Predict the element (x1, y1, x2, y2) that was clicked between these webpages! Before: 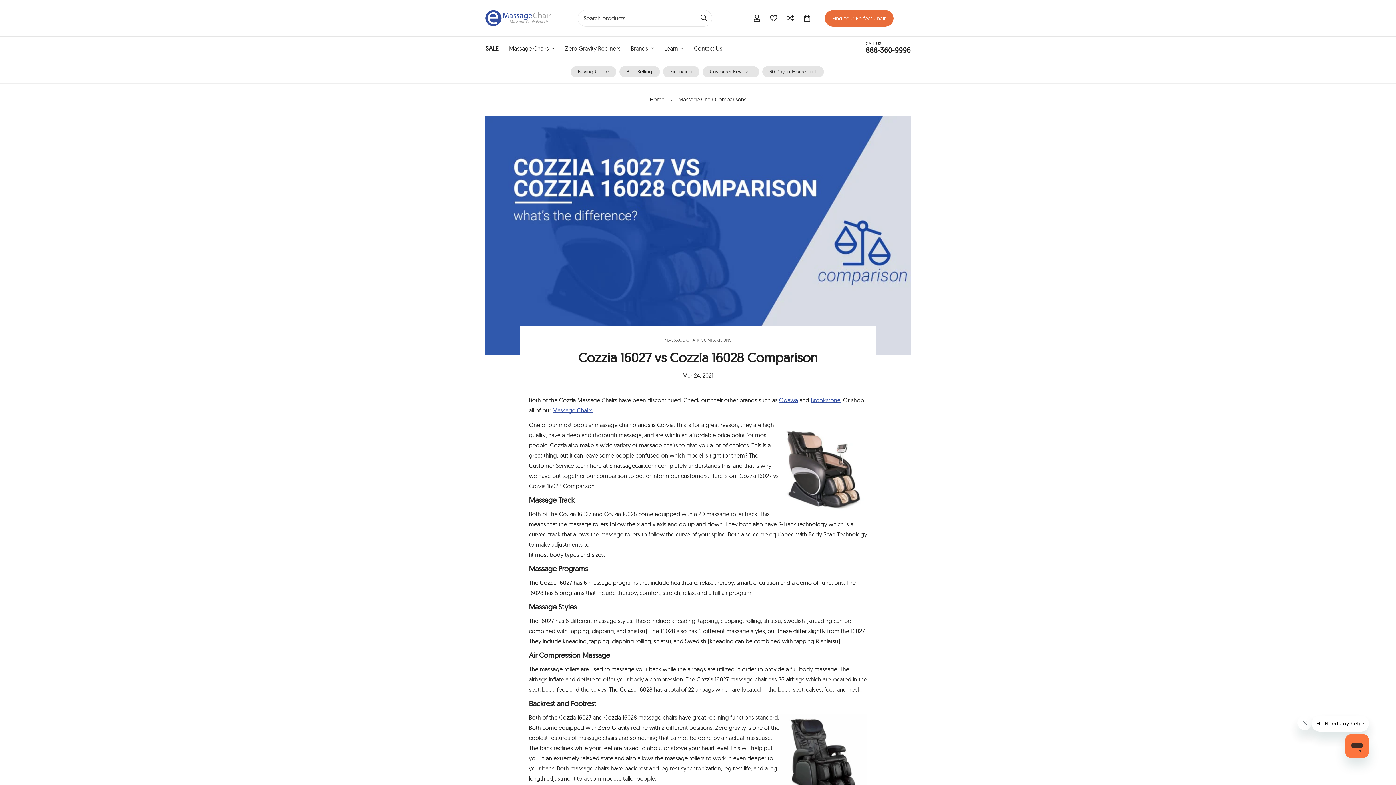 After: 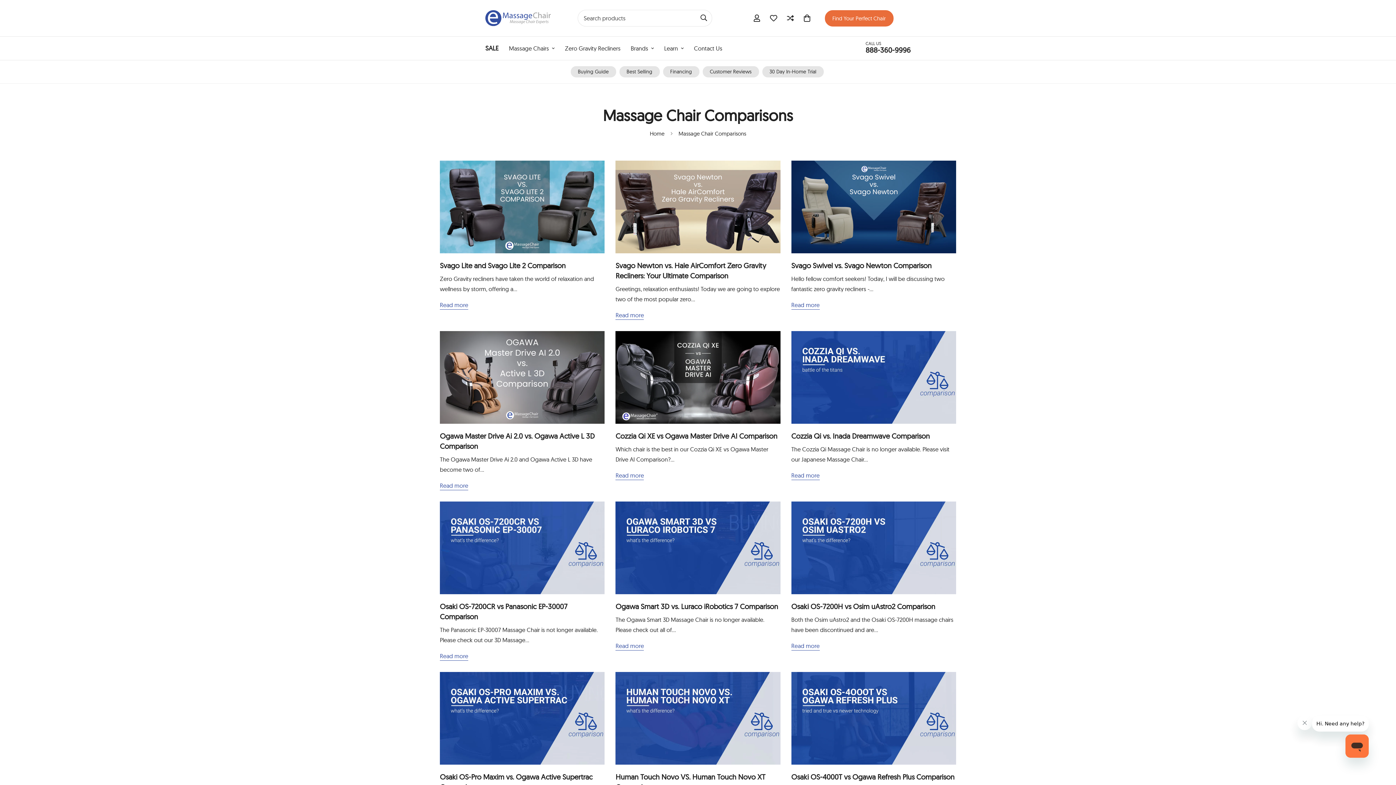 Action: label: MASSAGE CHAIR COMPARISONS bbox: (664, 335, 731, 345)